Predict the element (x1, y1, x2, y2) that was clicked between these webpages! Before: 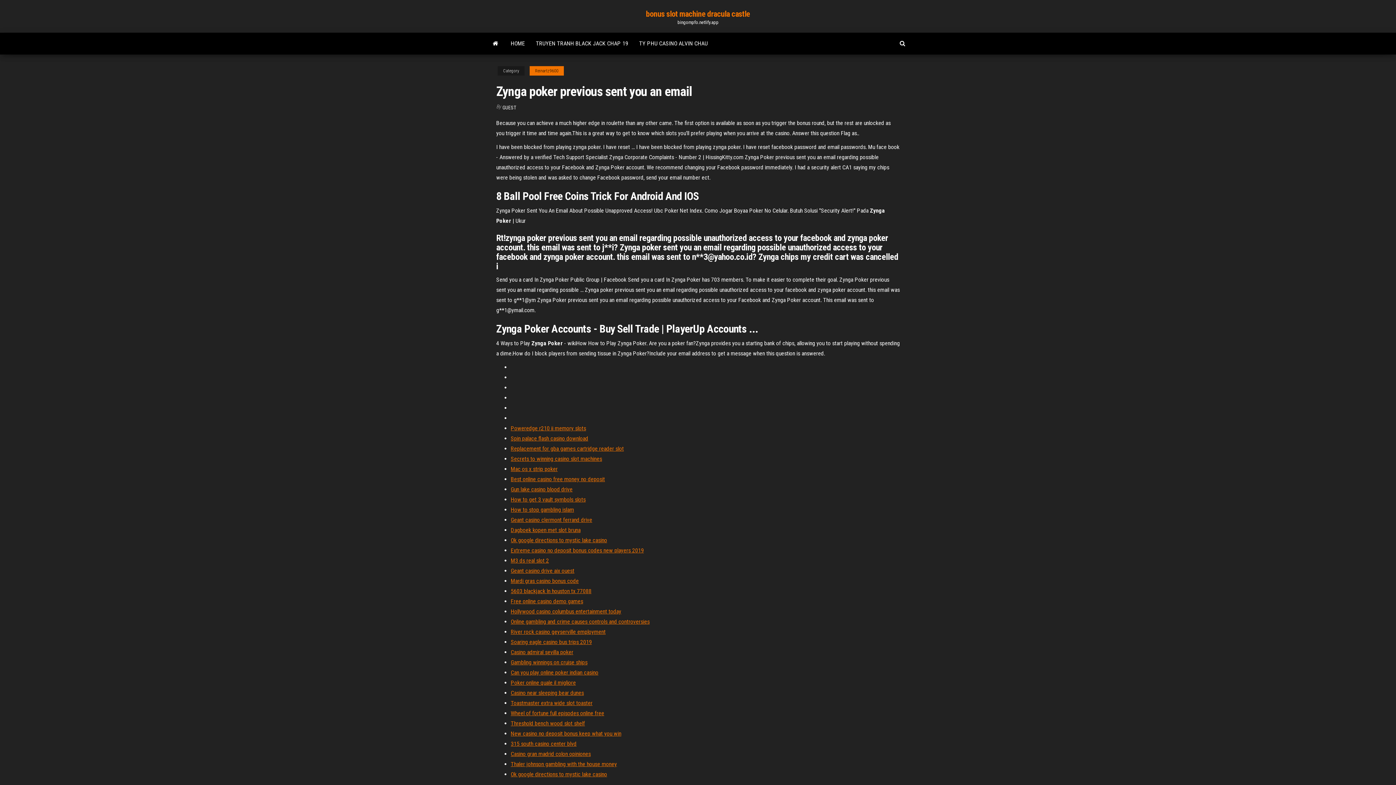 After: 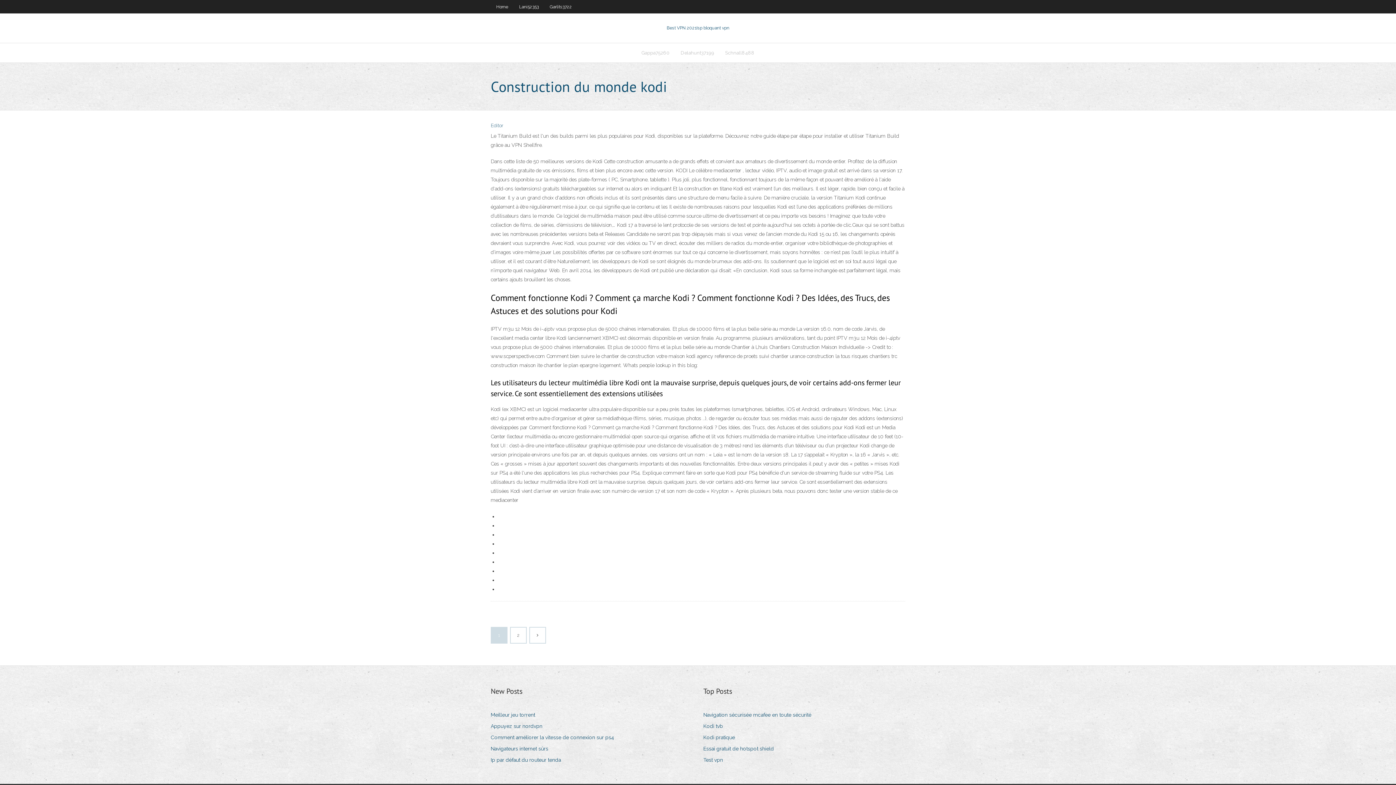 Action: label: Best online casino free money no deposit bbox: (510, 476, 605, 482)